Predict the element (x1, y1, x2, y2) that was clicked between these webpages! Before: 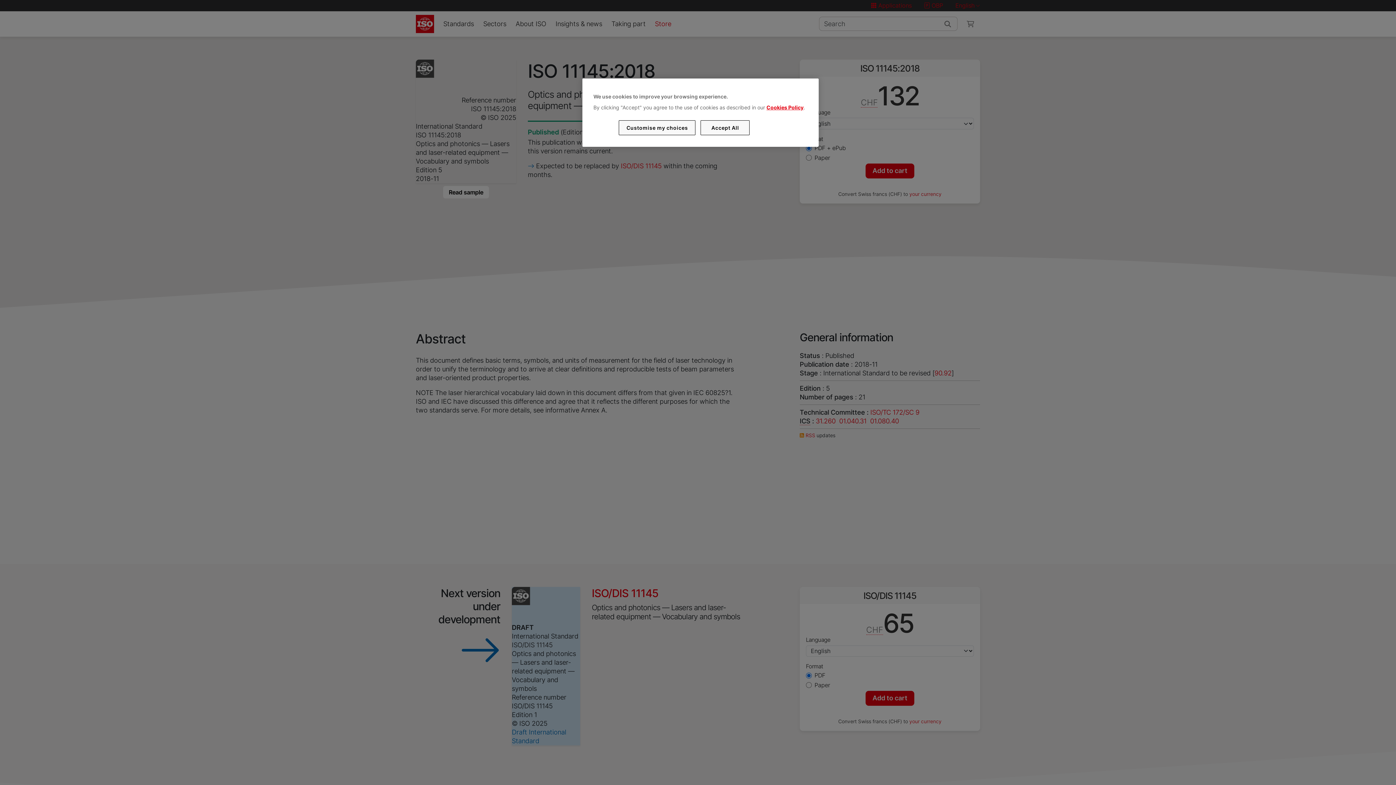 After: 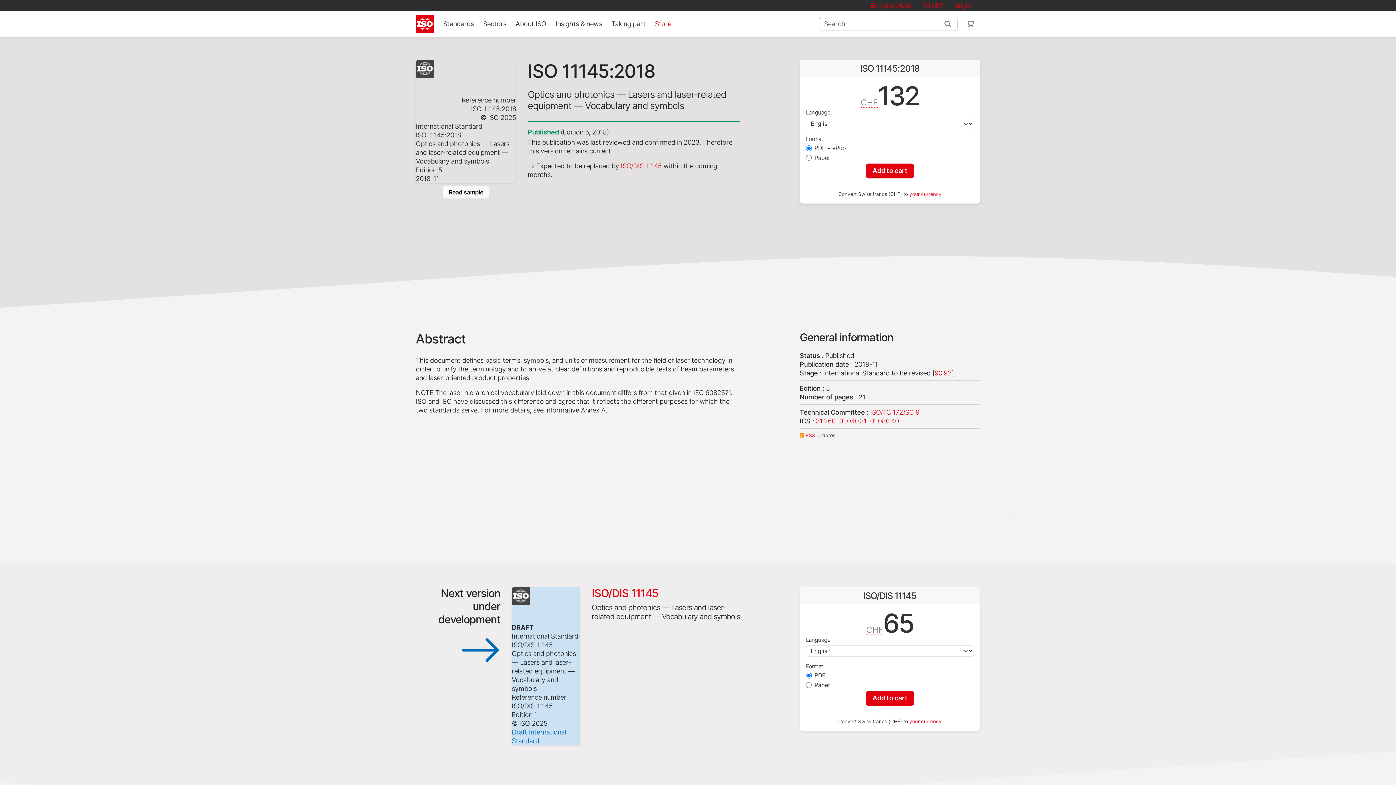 Action: label: Accept All bbox: (700, 120, 749, 135)